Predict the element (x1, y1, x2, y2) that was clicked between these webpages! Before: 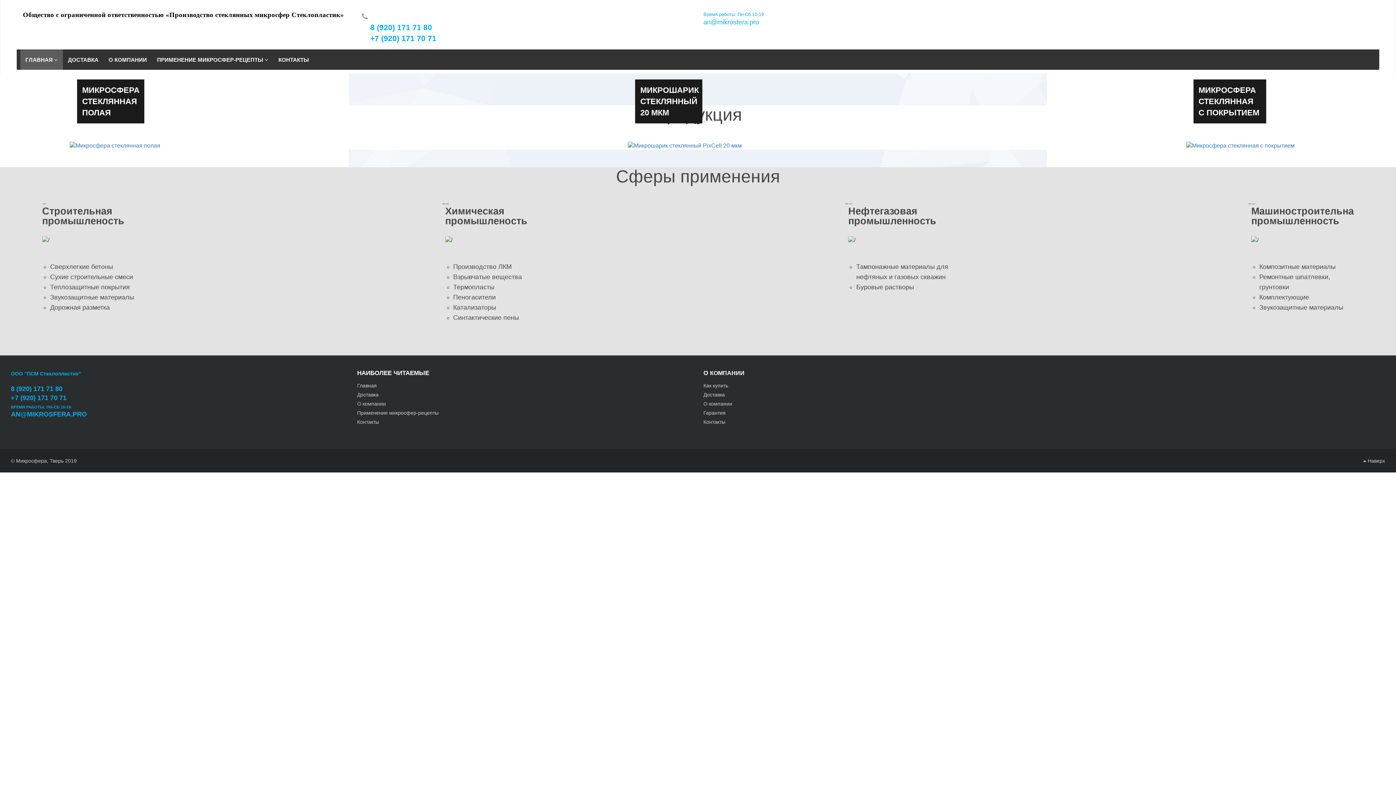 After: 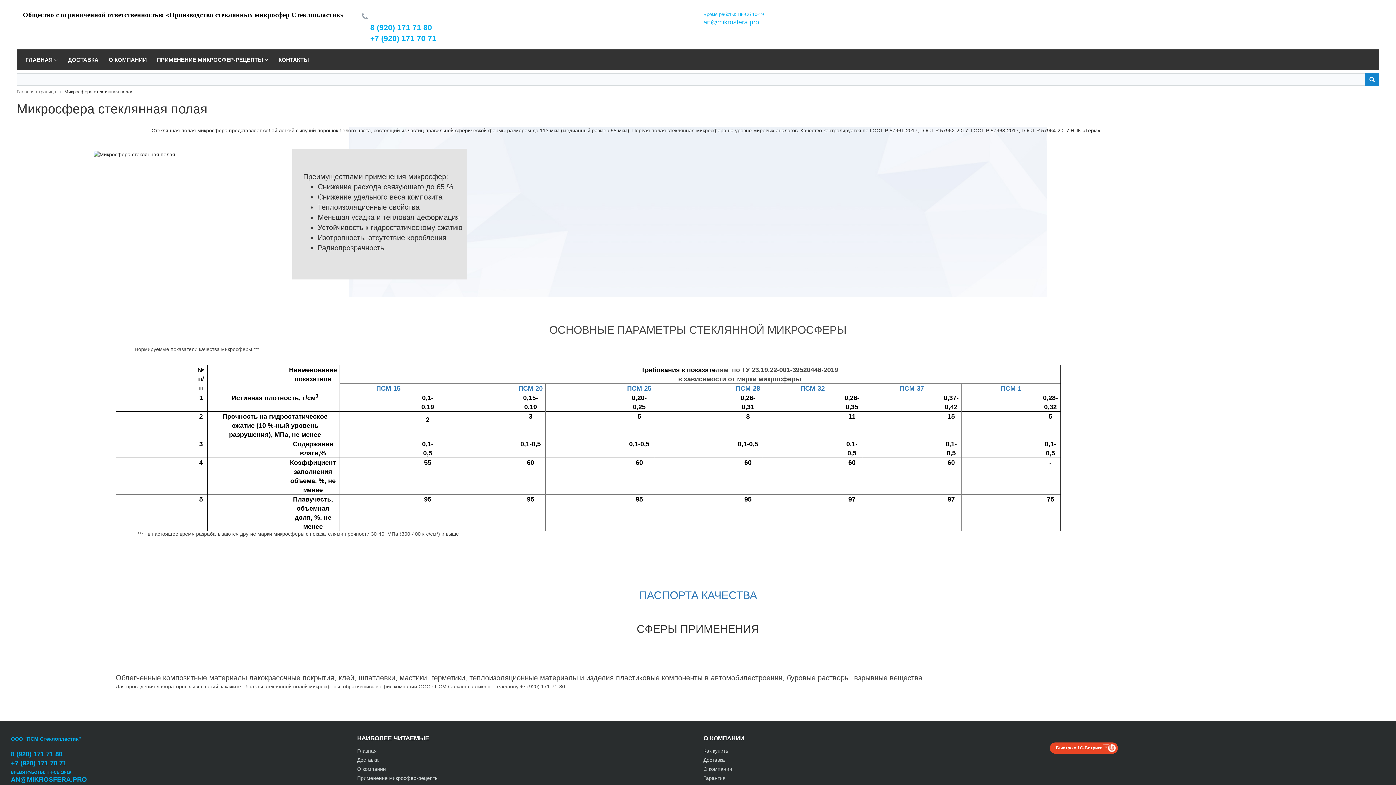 Action: label: МИКРОСФЕРА СТЕКЛЯННАЯ ПОЛАЯ  bbox: (69, 141, 198, 149)